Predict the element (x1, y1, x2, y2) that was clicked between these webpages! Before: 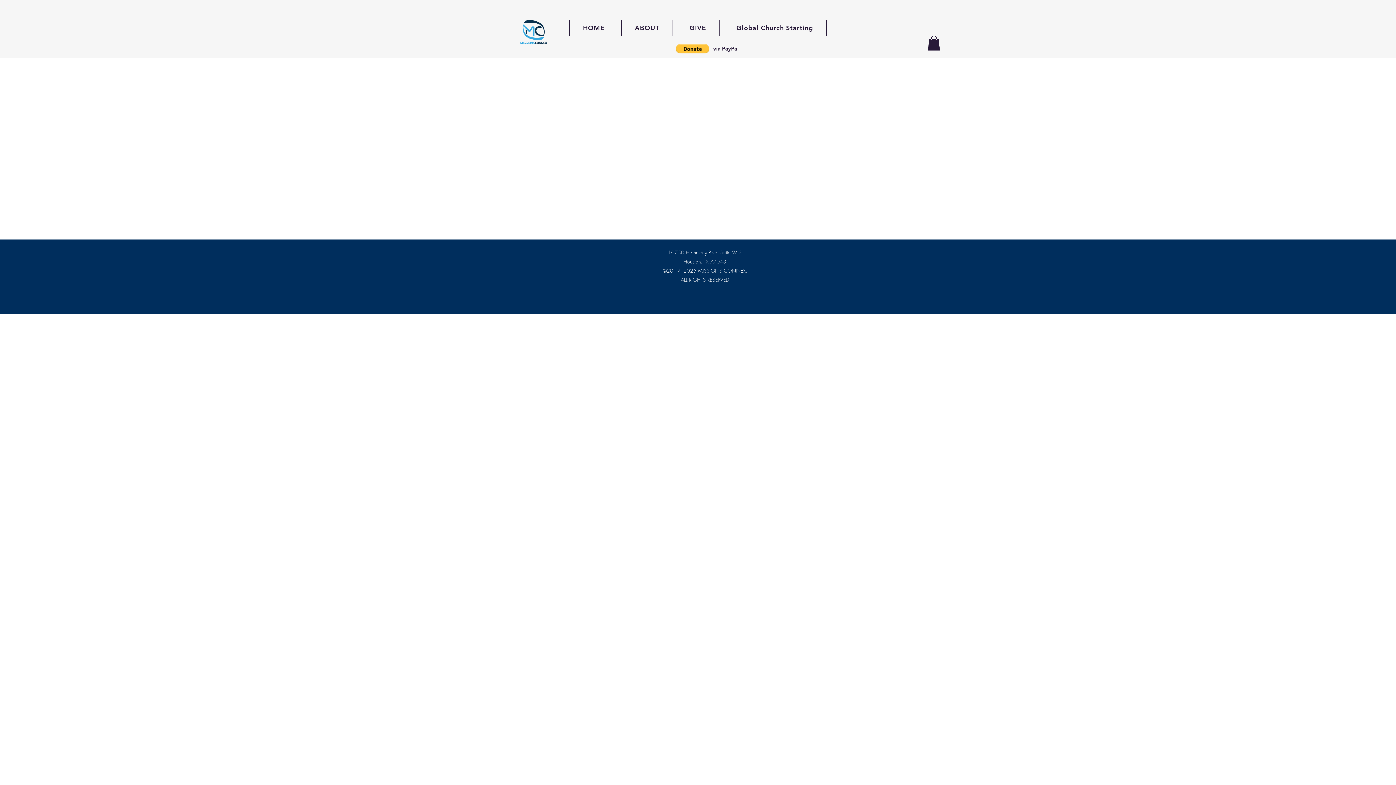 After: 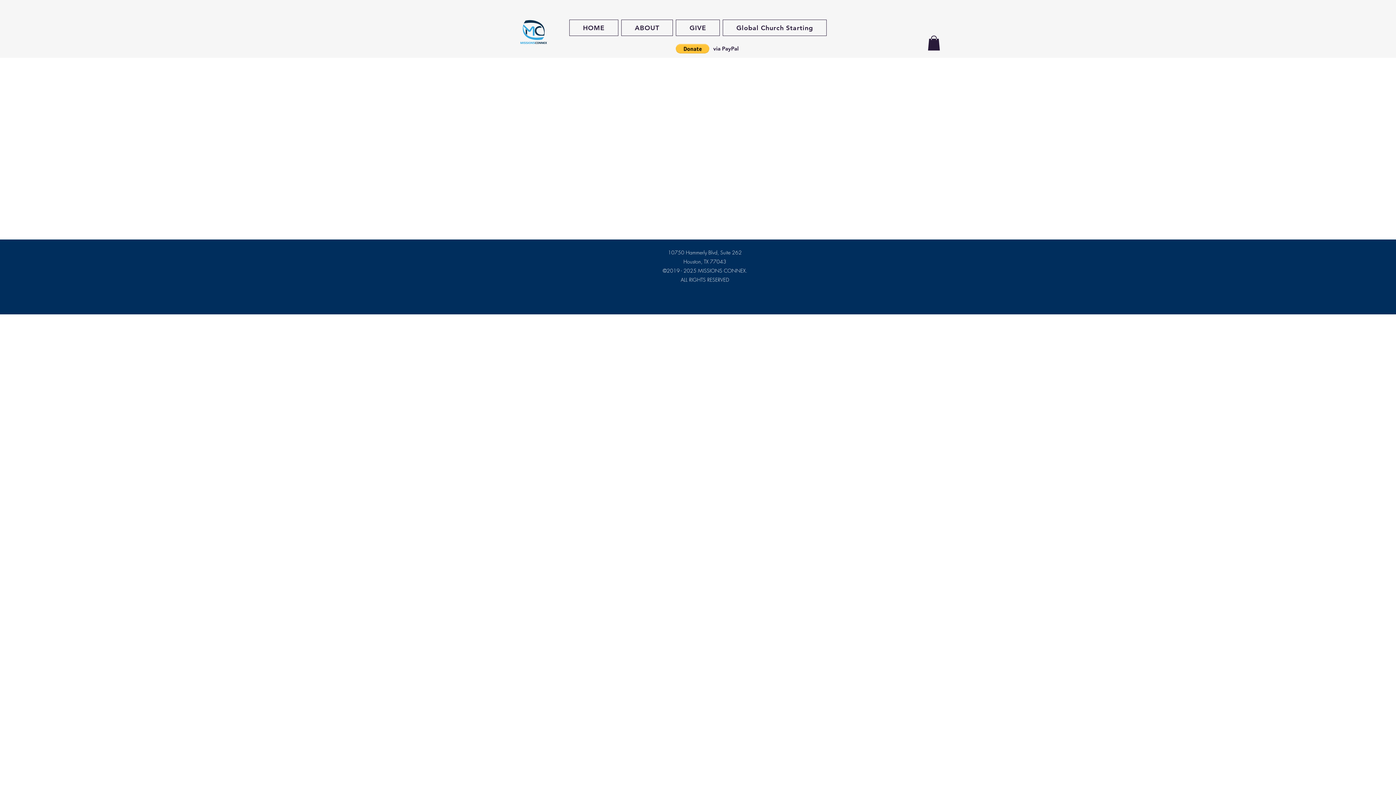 Action: bbox: (928, 35, 940, 50)